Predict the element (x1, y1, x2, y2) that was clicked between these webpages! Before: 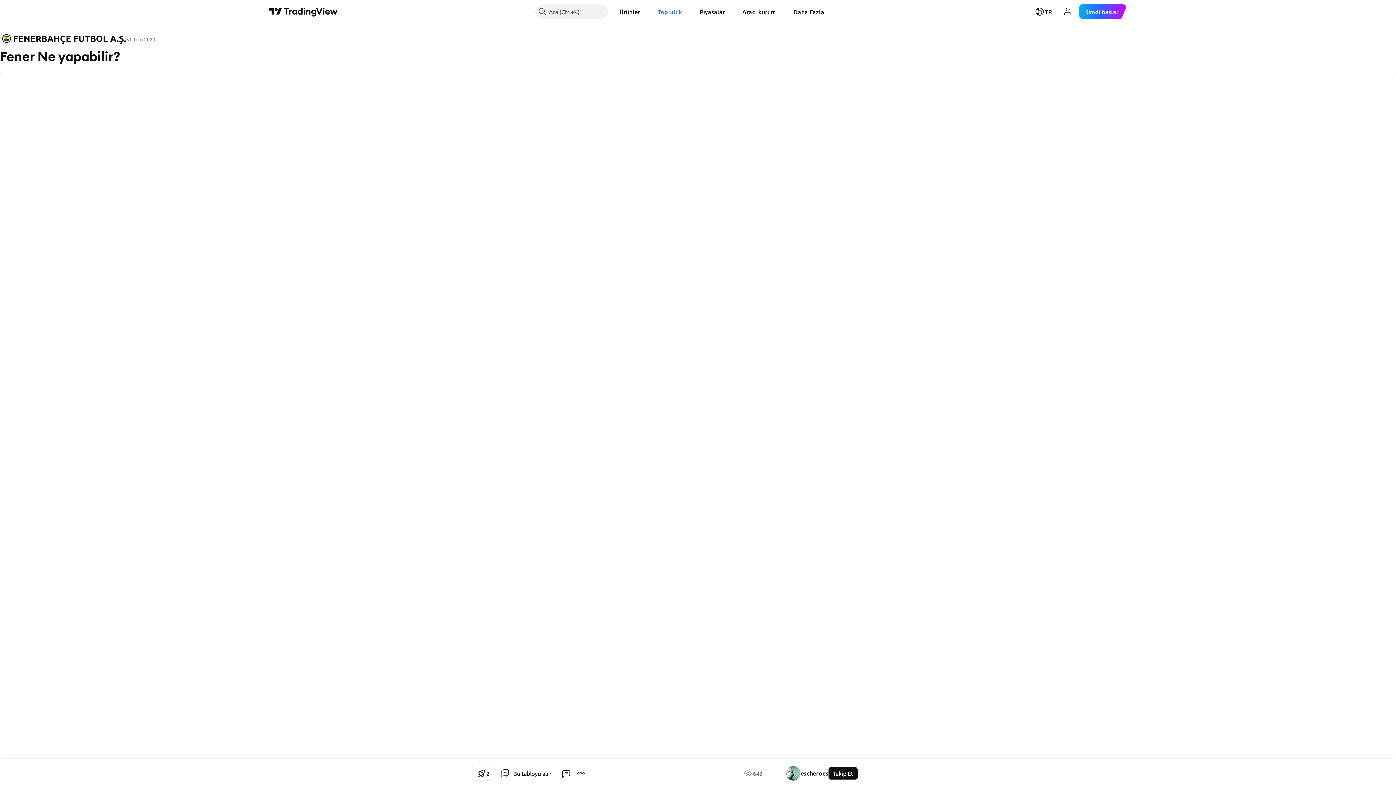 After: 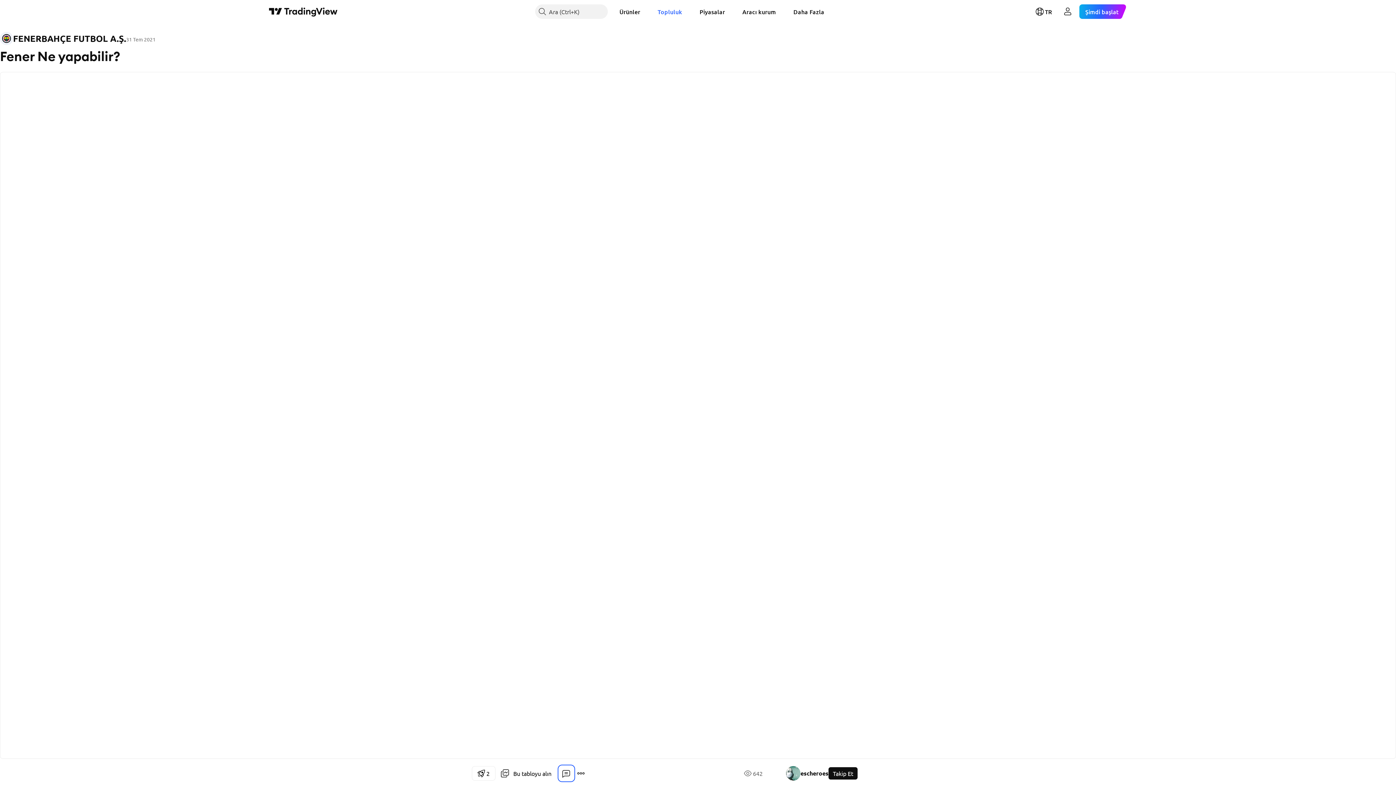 Action: bbox: (559, 766, 573, 781)